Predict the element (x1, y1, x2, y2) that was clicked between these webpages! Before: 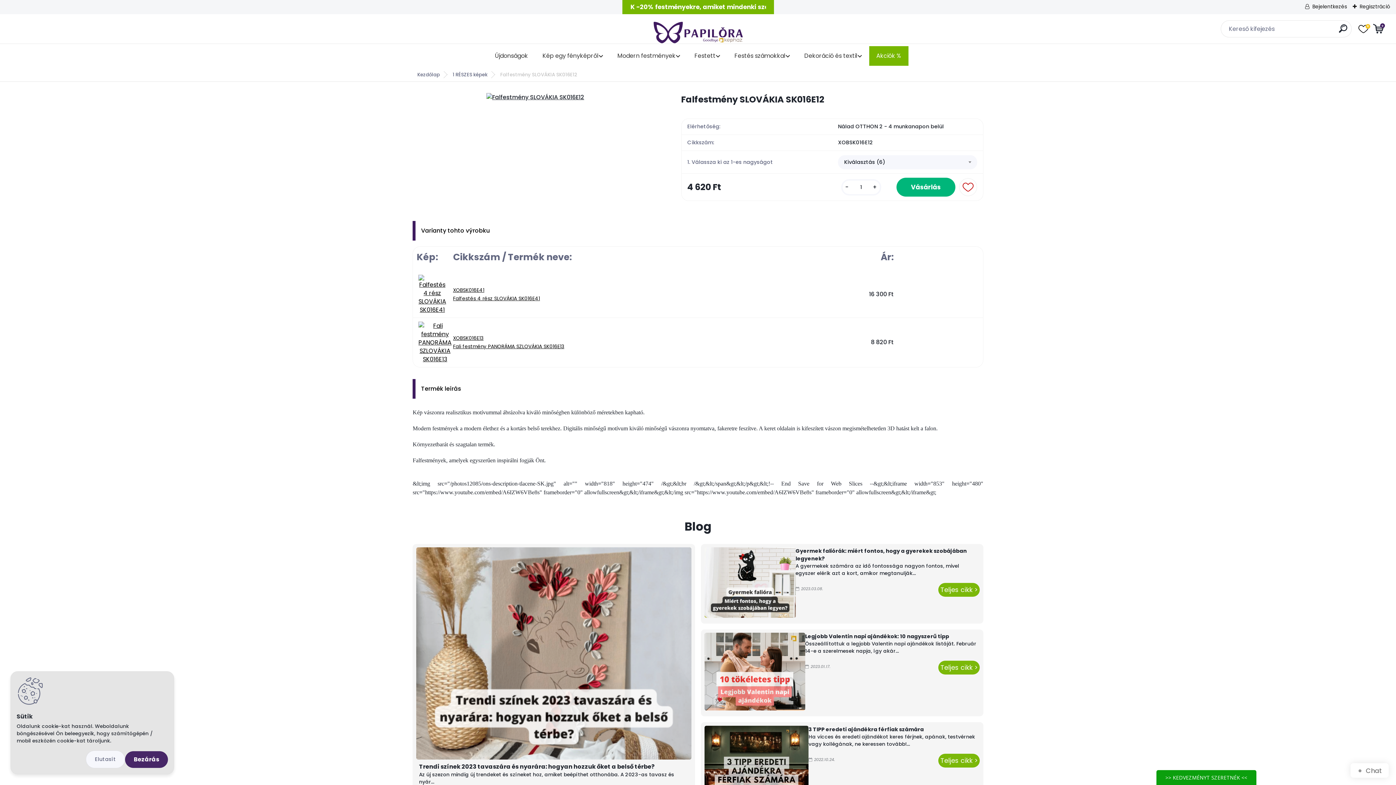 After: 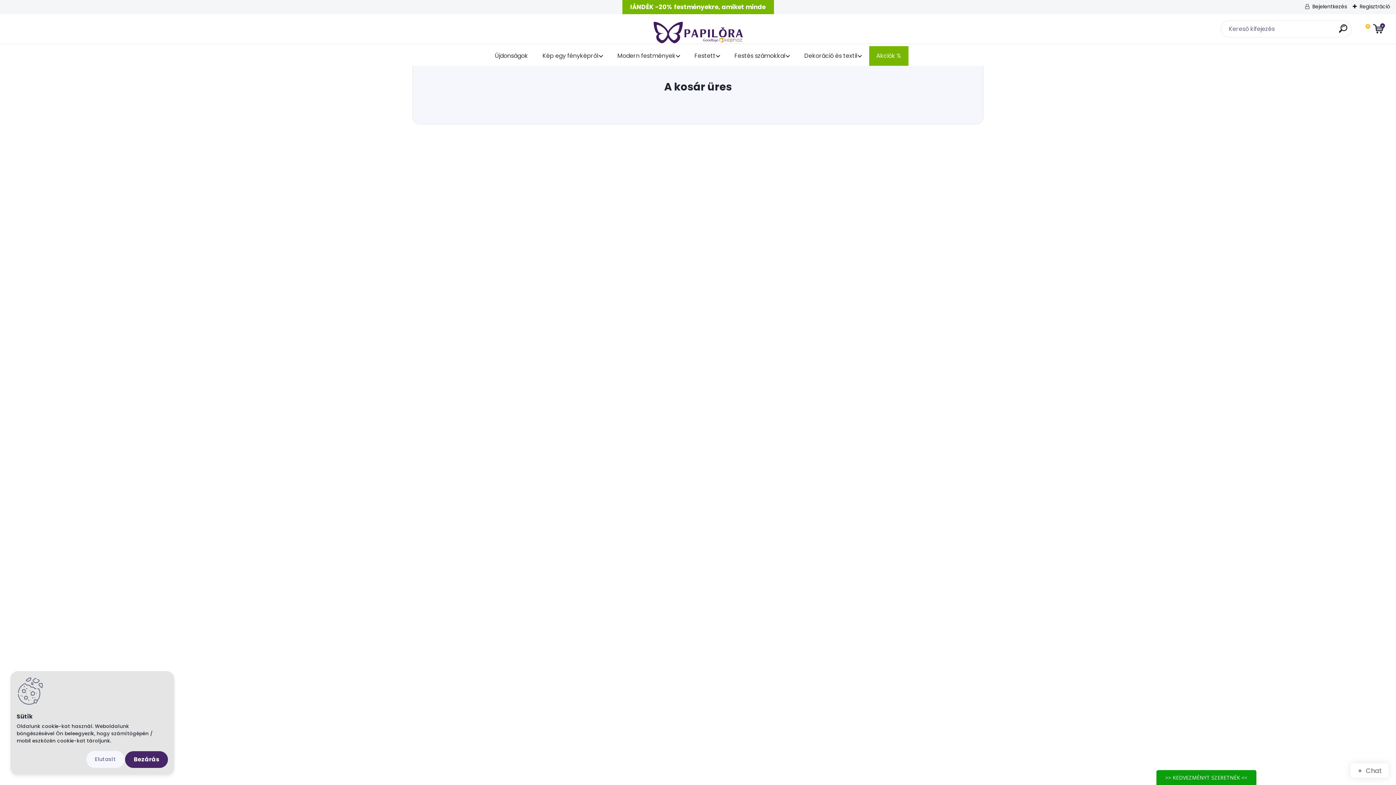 Action: label: 0 bbox: (1377, 23, 1387, 34)